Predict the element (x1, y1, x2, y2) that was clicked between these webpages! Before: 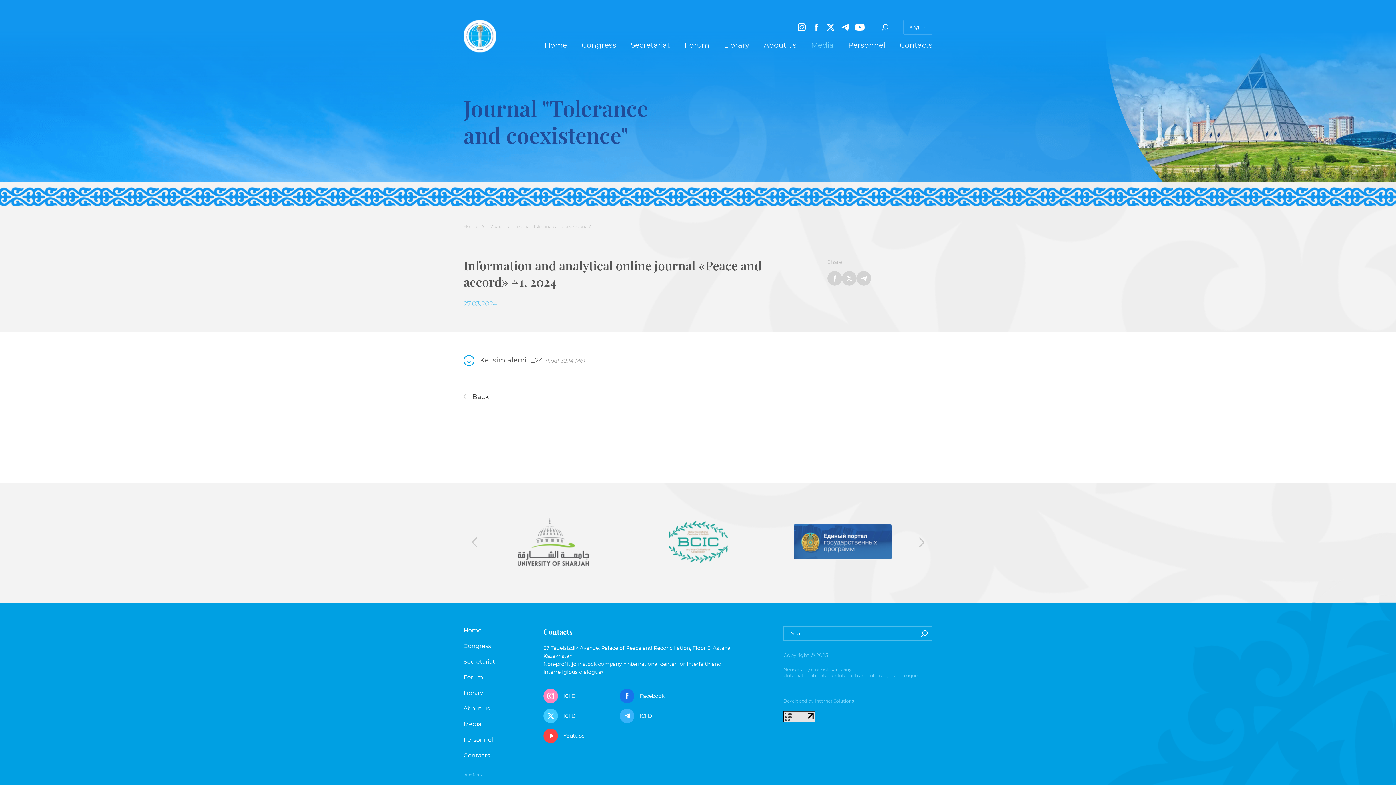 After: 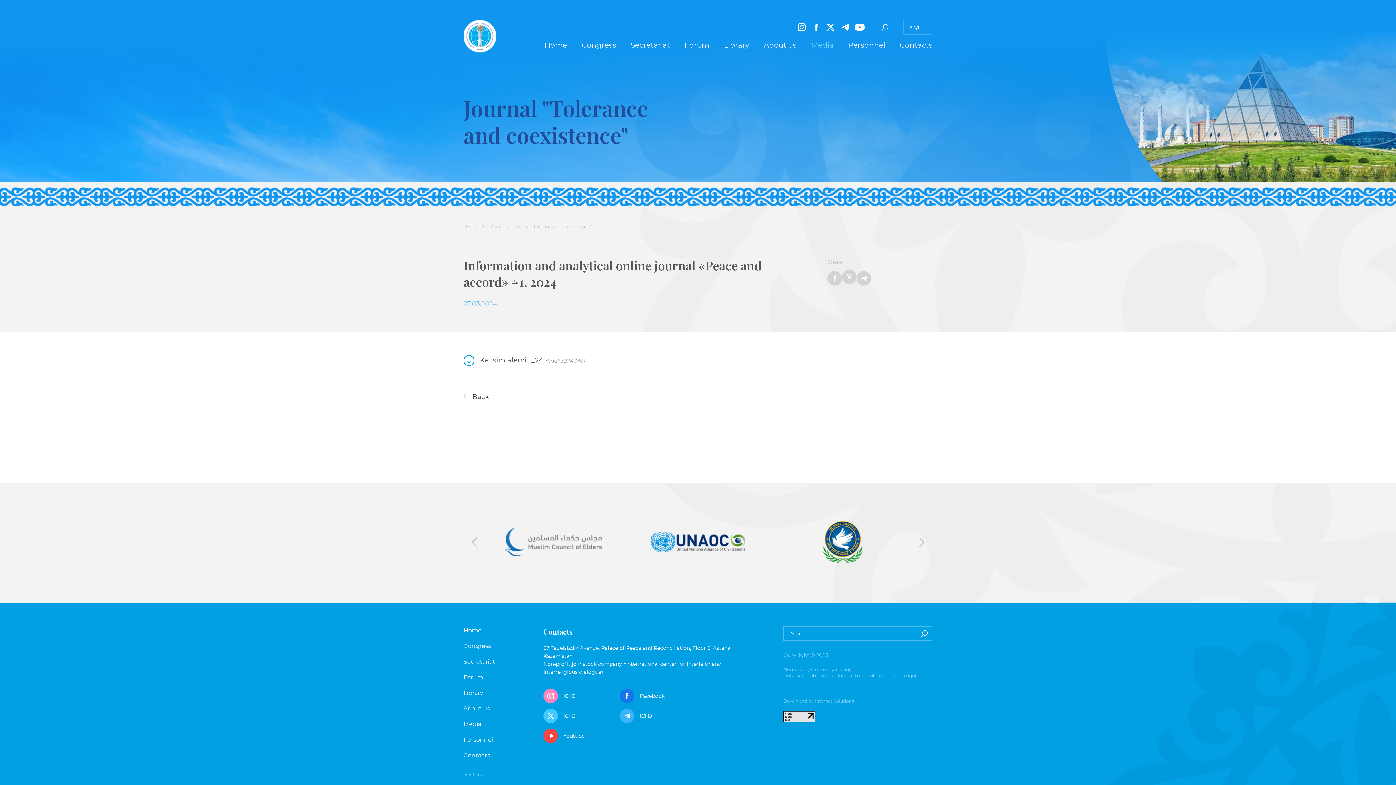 Action: bbox: (842, 271, 856, 285)